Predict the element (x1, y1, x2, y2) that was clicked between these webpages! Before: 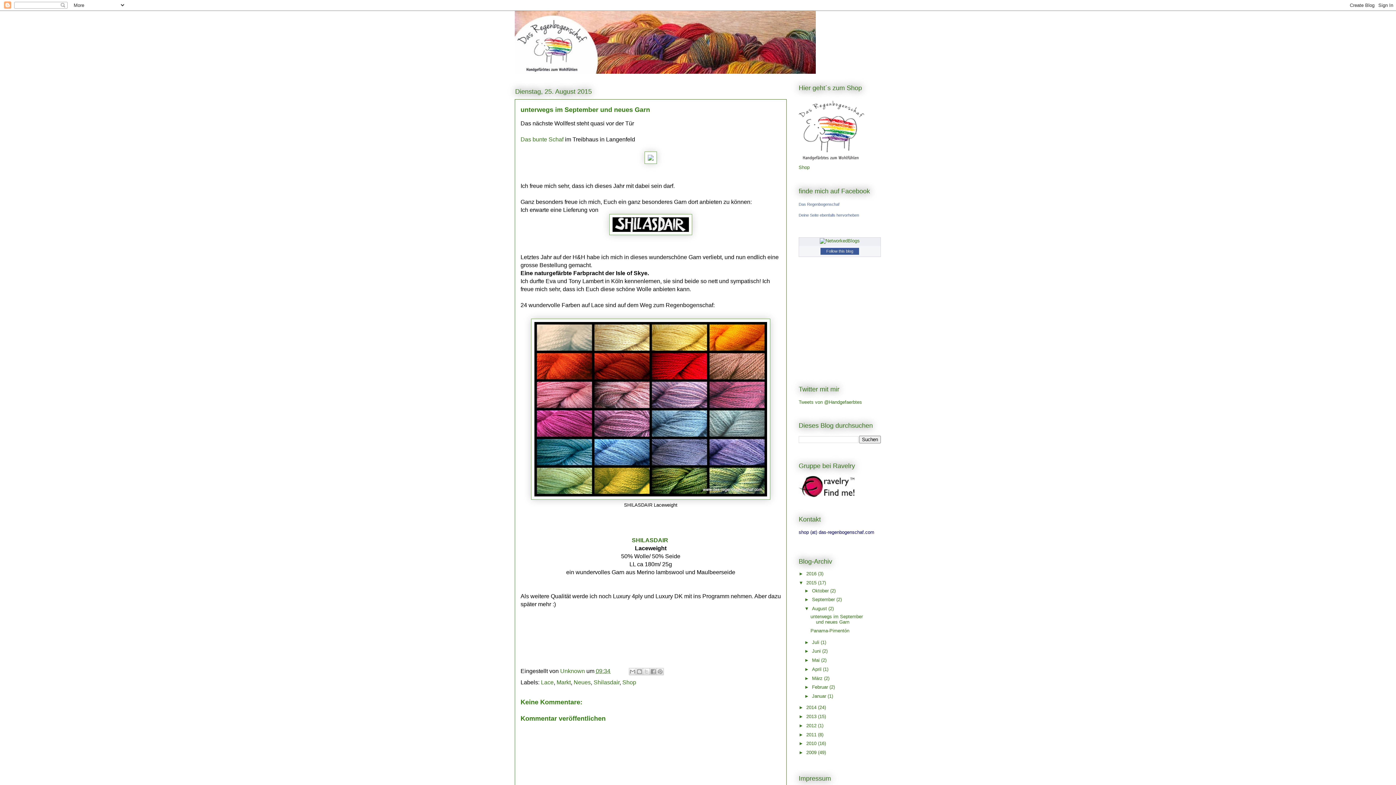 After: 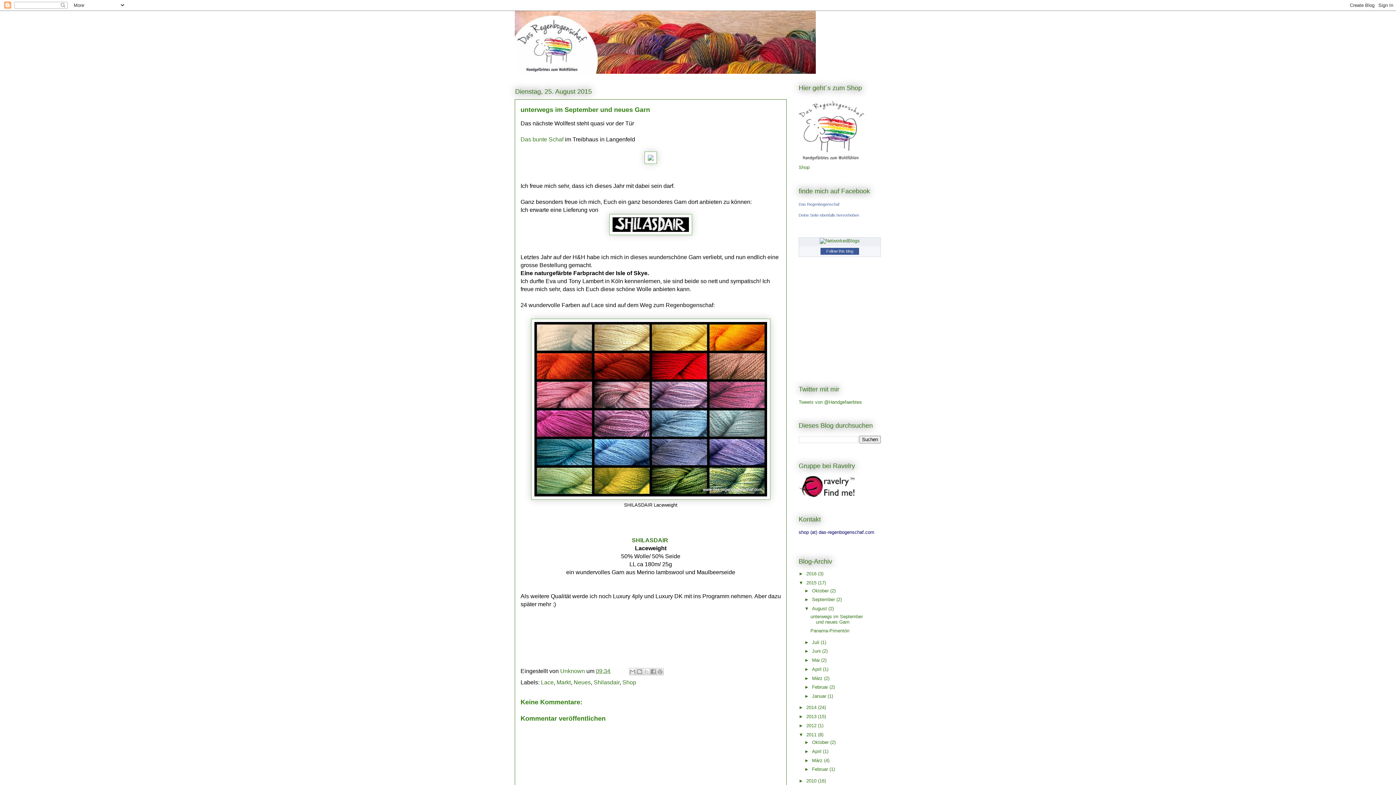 Action: label: ►   bbox: (798, 732, 806, 737)